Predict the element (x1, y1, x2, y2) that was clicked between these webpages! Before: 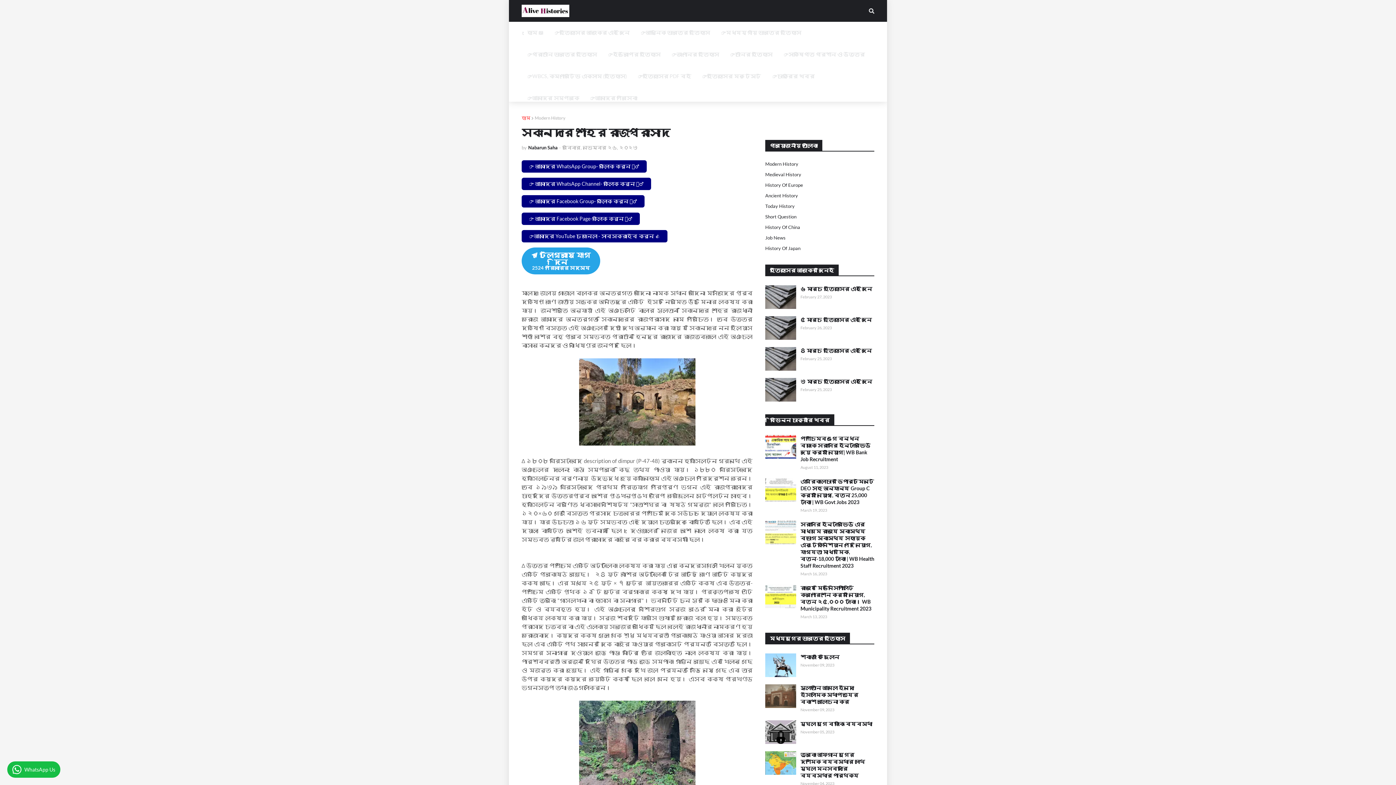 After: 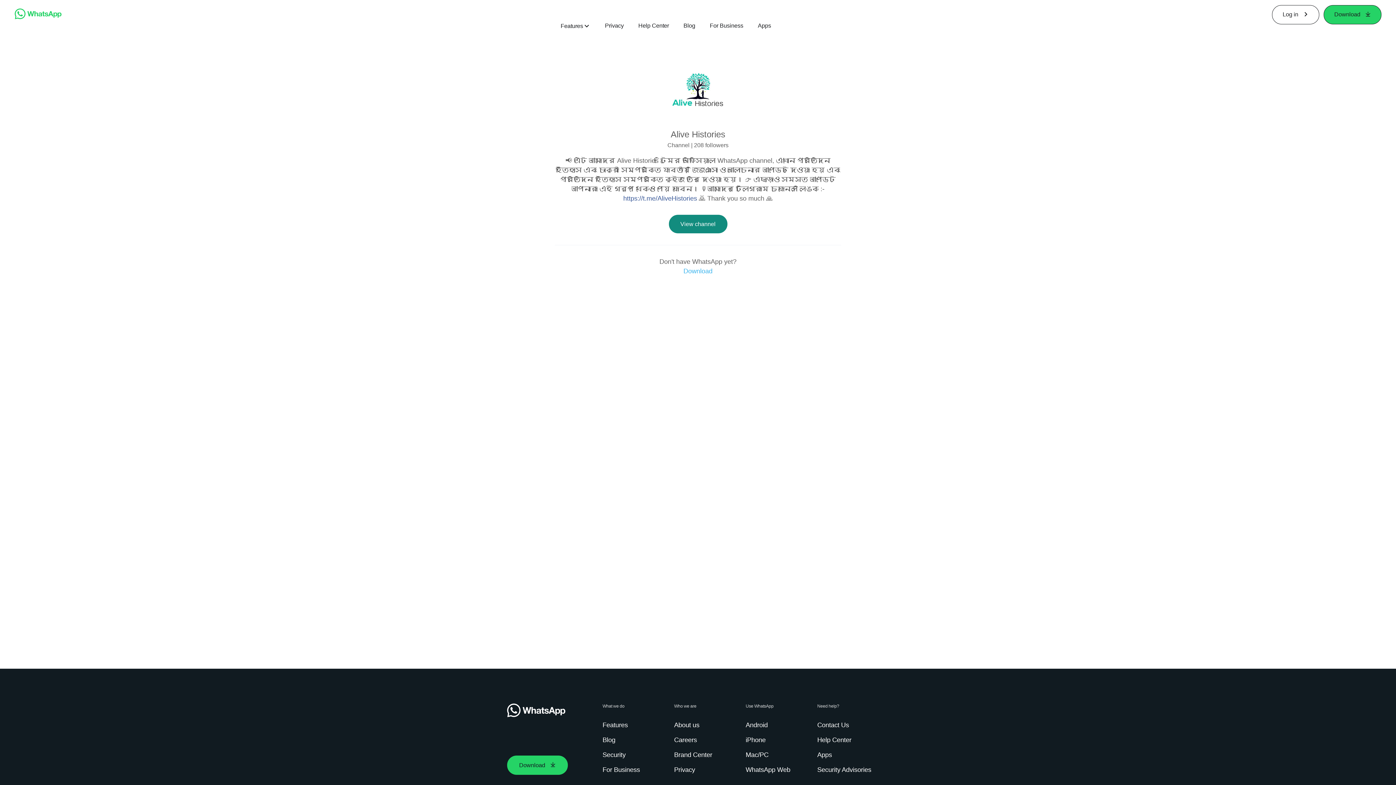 Action: label: 👉 আমাদের WhatsApp Channel- ক্লিক করুন 🙋‍♂️ bbox: (521, 177, 651, 190)